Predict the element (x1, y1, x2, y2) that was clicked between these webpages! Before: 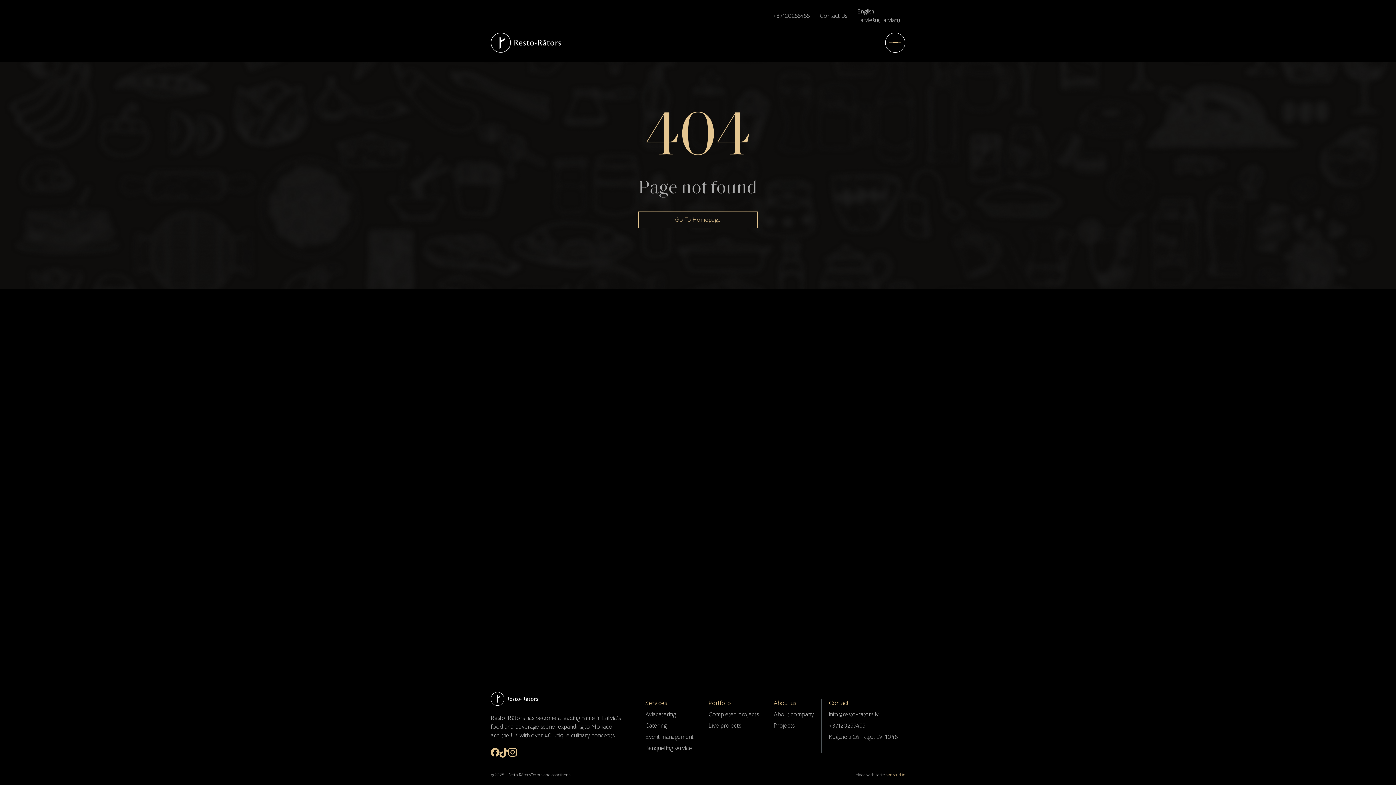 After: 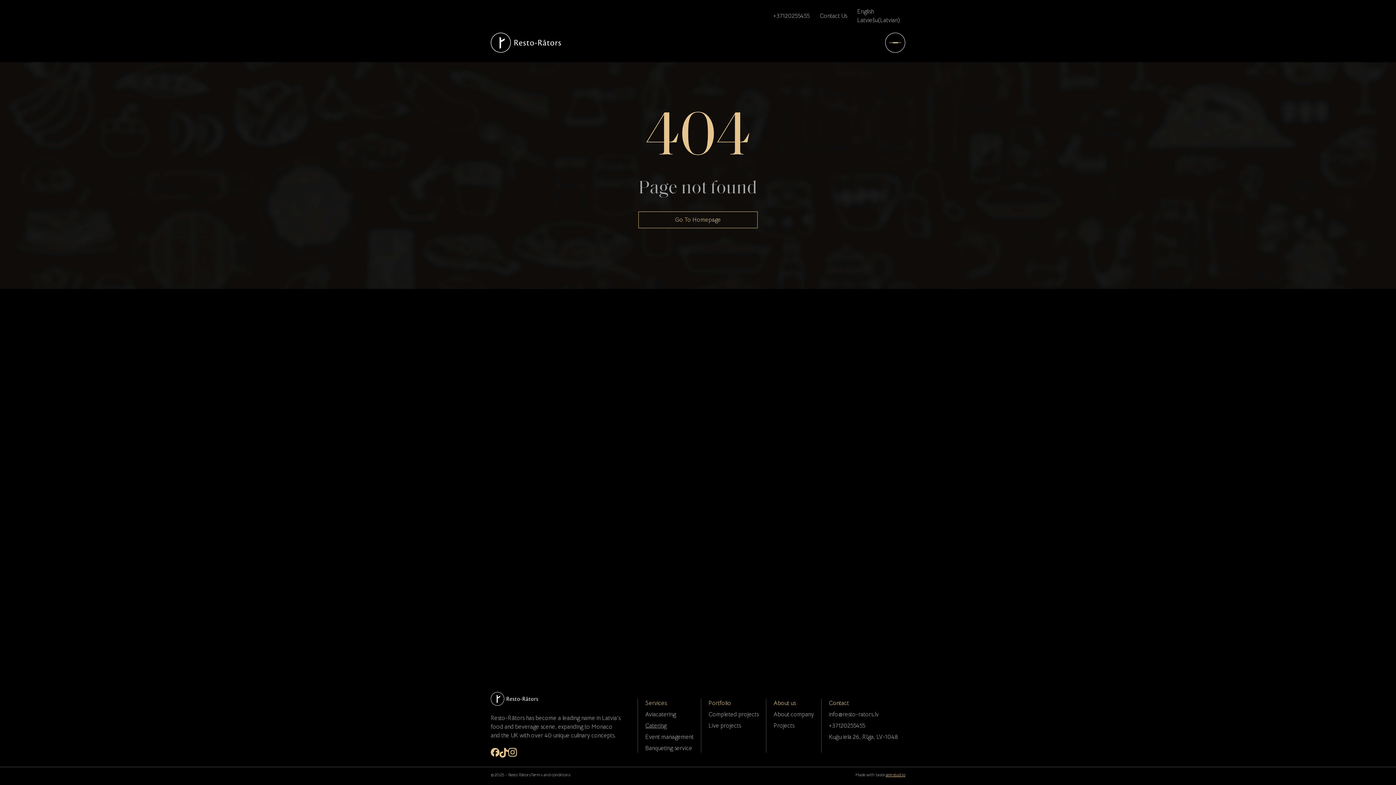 Action: label: Catering bbox: (645, 722, 666, 729)